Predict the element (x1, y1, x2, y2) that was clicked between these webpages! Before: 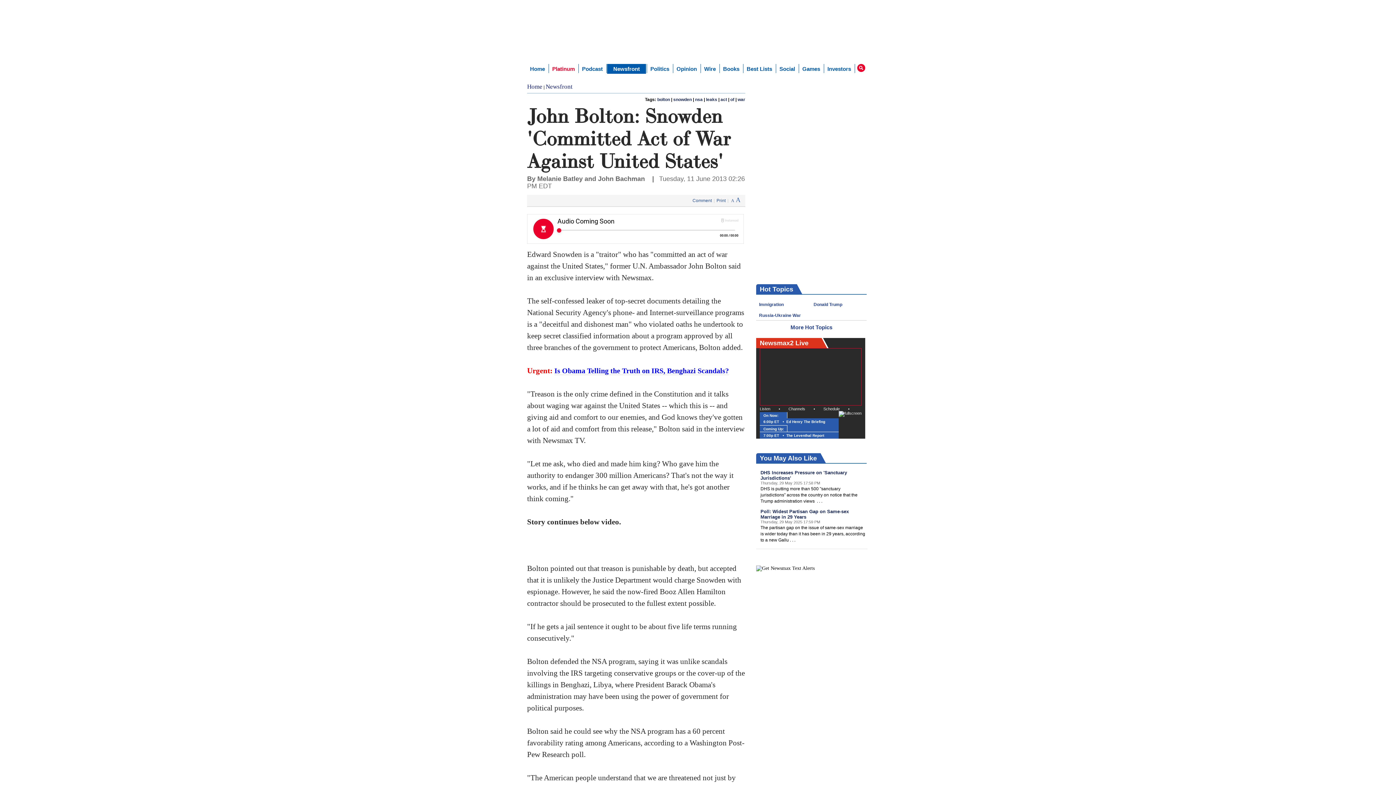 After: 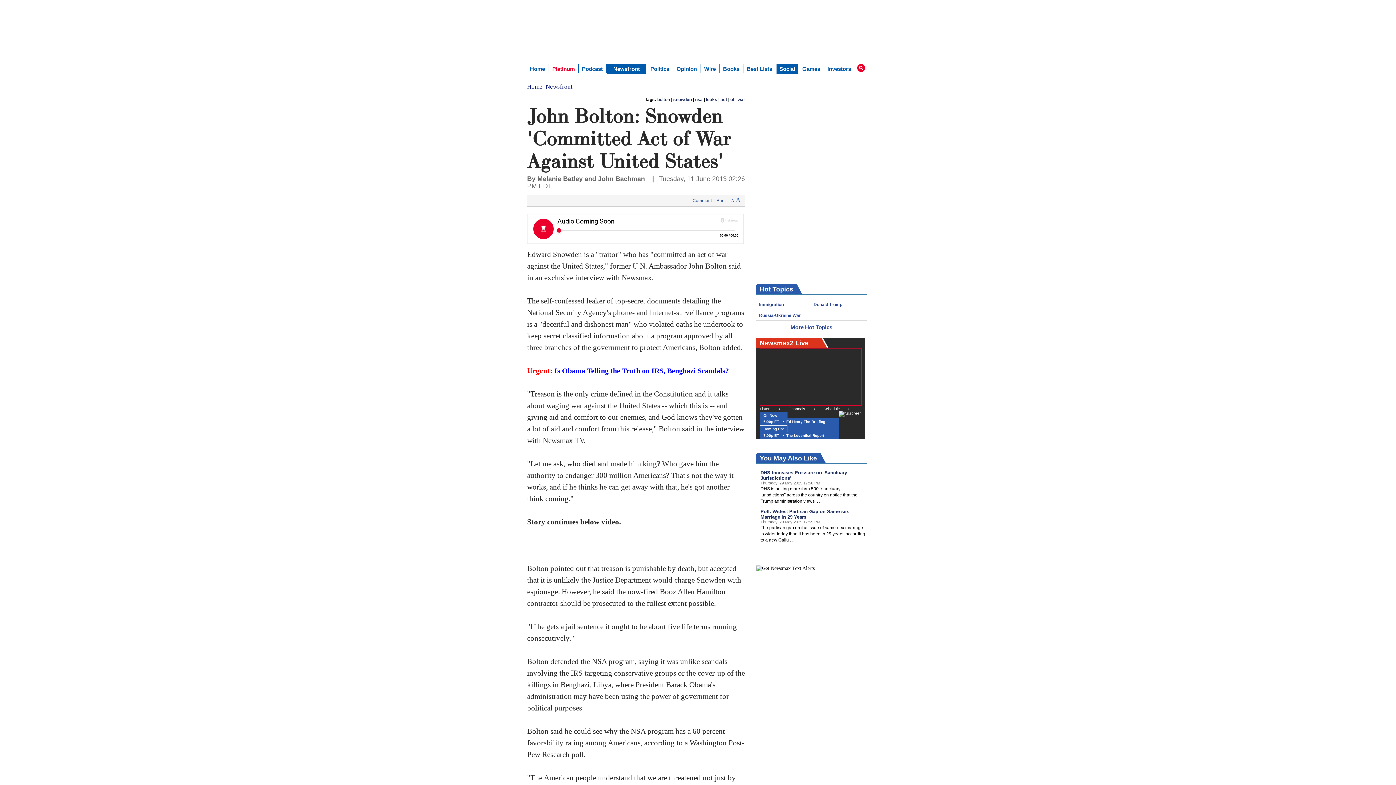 Action: label: Social bbox: (776, 64, 798, 73)